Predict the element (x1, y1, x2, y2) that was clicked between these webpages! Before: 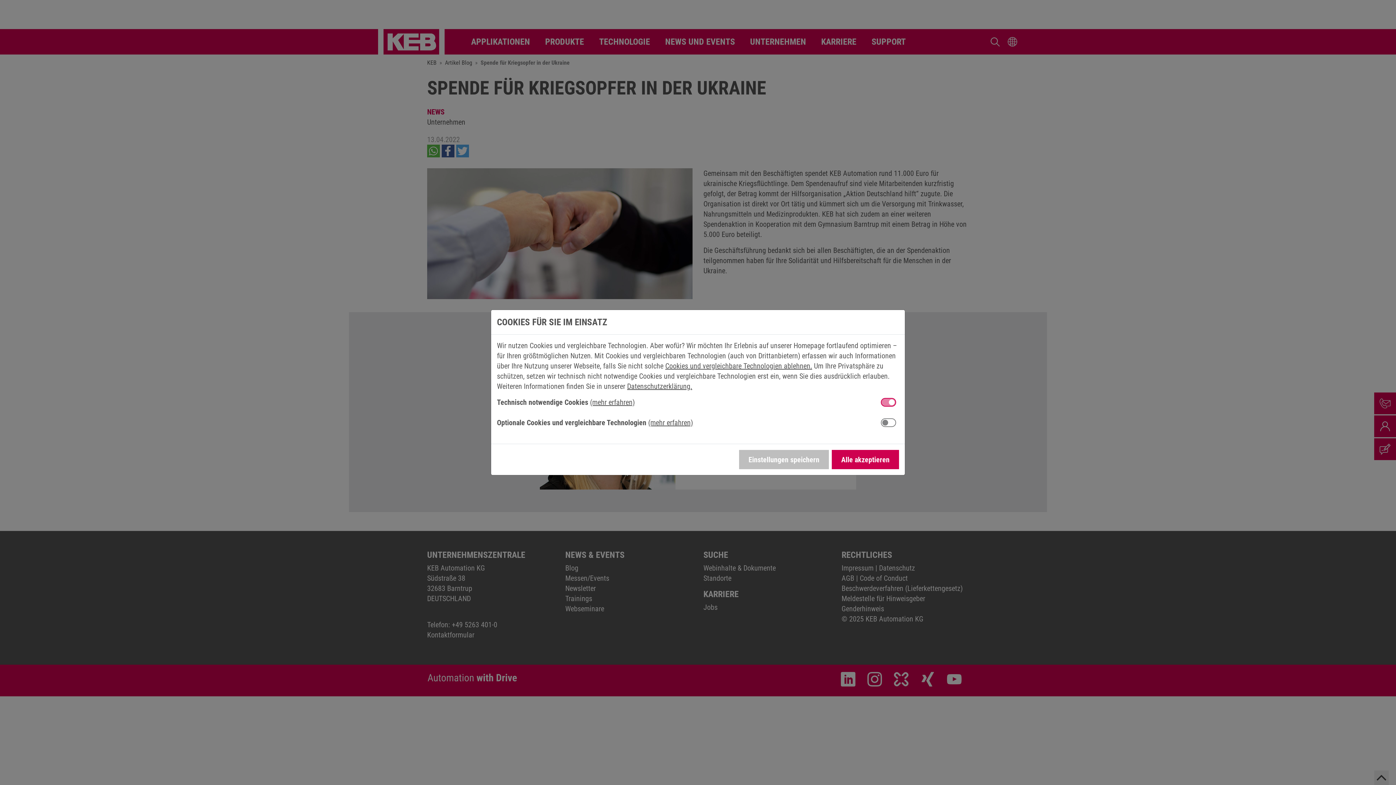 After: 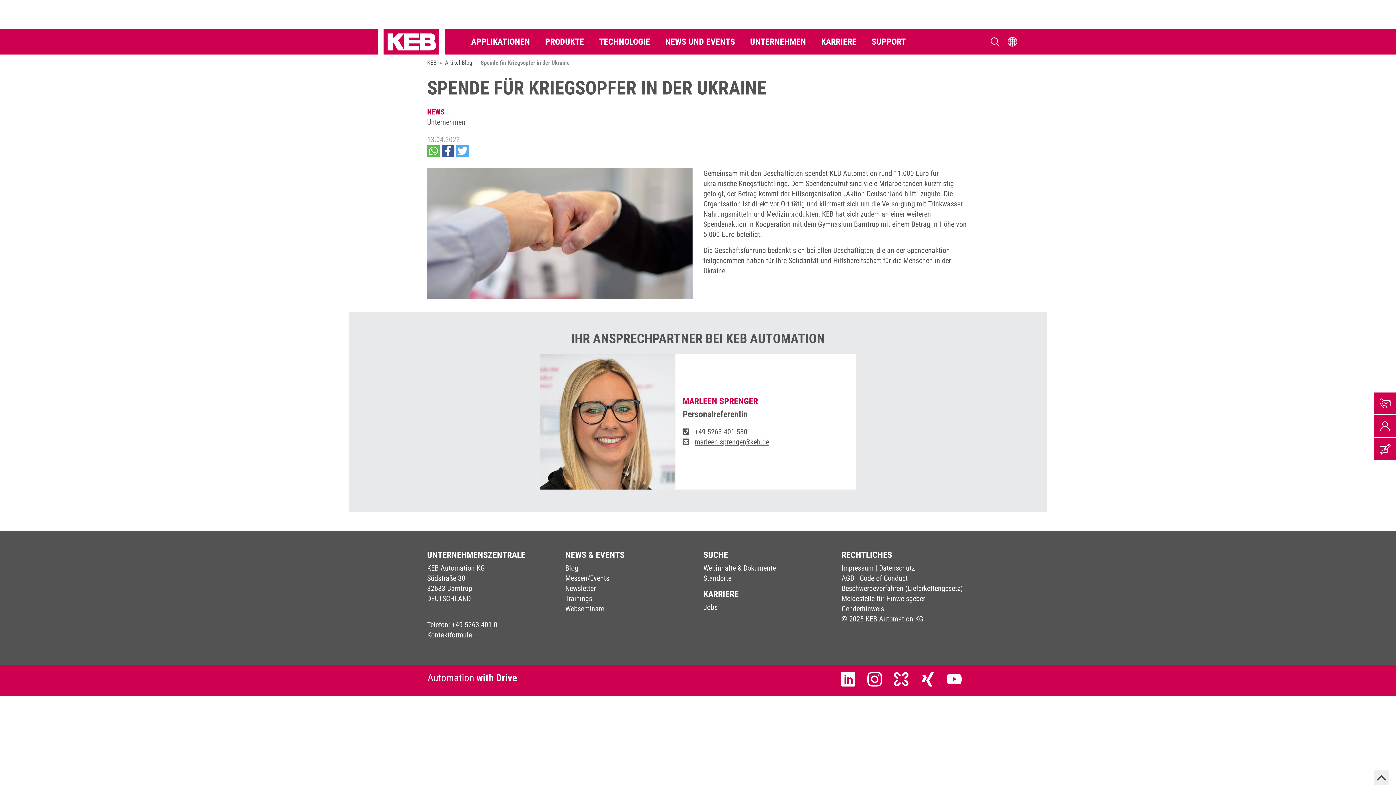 Action: label: Einstellungen speichern bbox: (739, 450, 829, 469)